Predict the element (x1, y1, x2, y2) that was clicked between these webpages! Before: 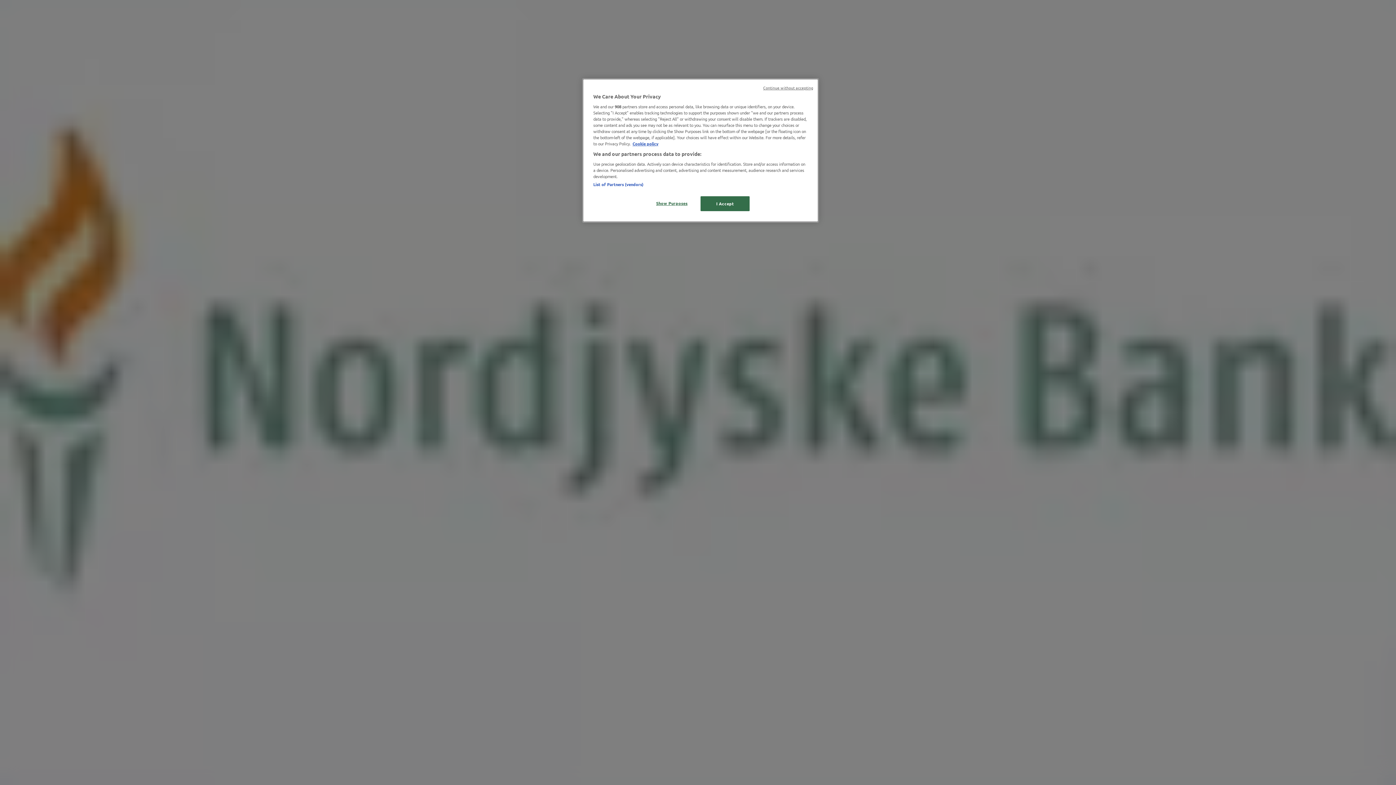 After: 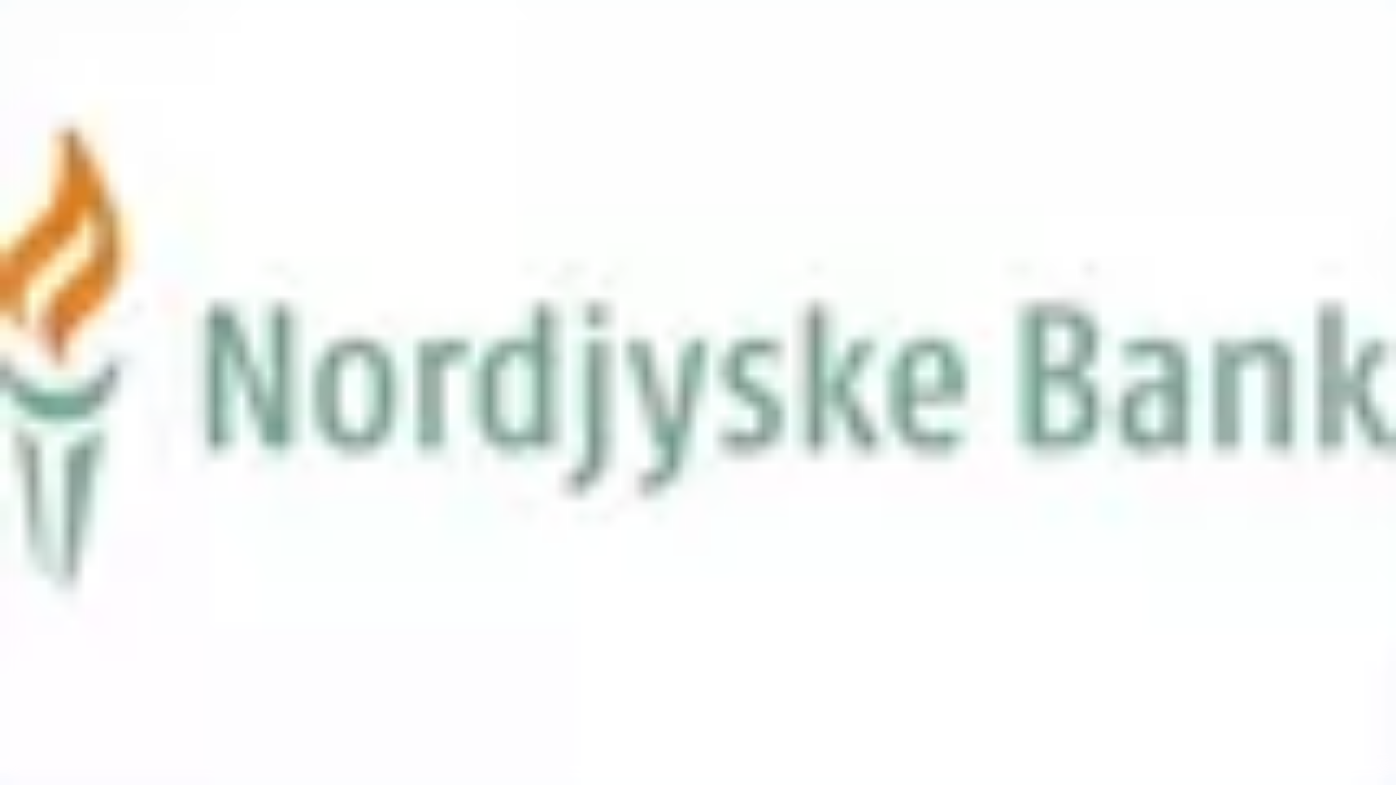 Action: bbox: (763, 85, 813, 90) label: Continue without accepting